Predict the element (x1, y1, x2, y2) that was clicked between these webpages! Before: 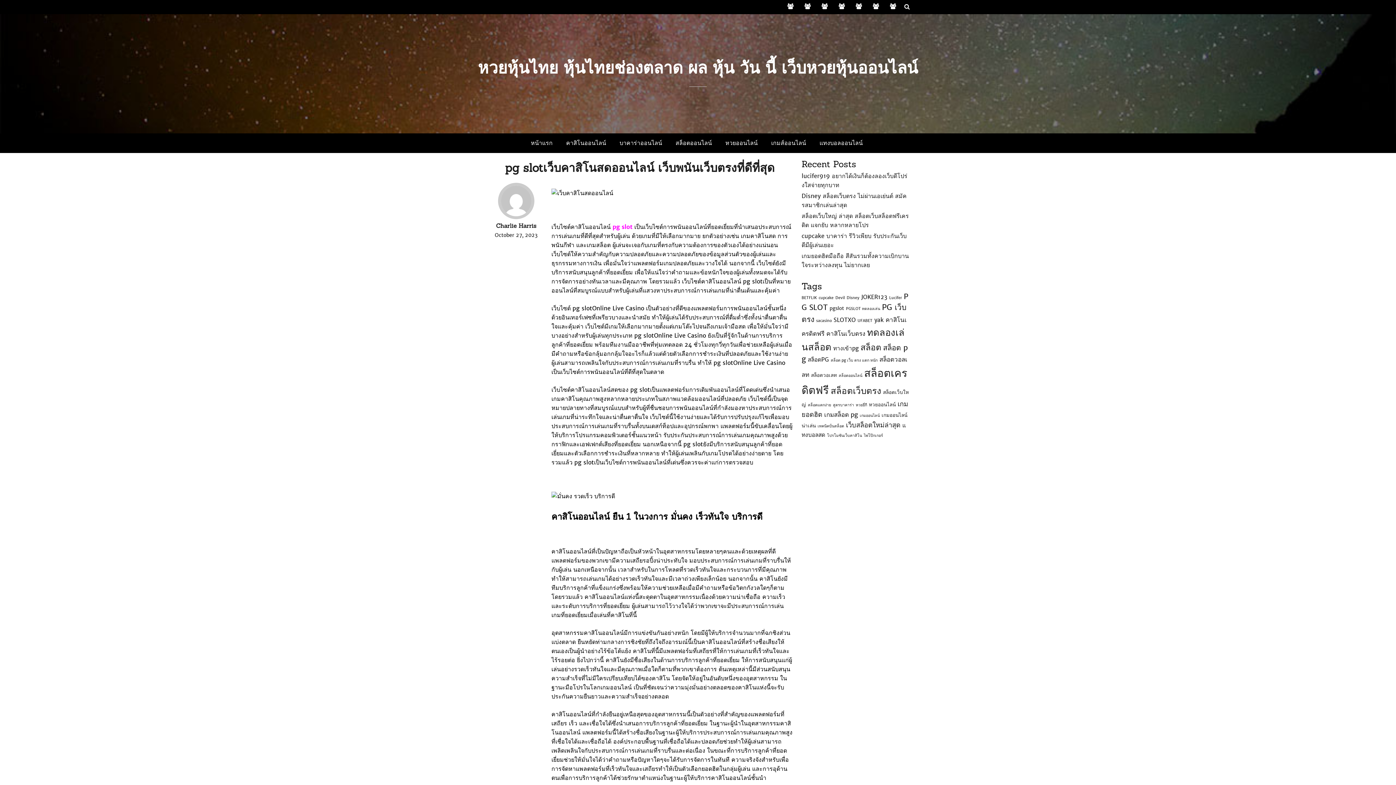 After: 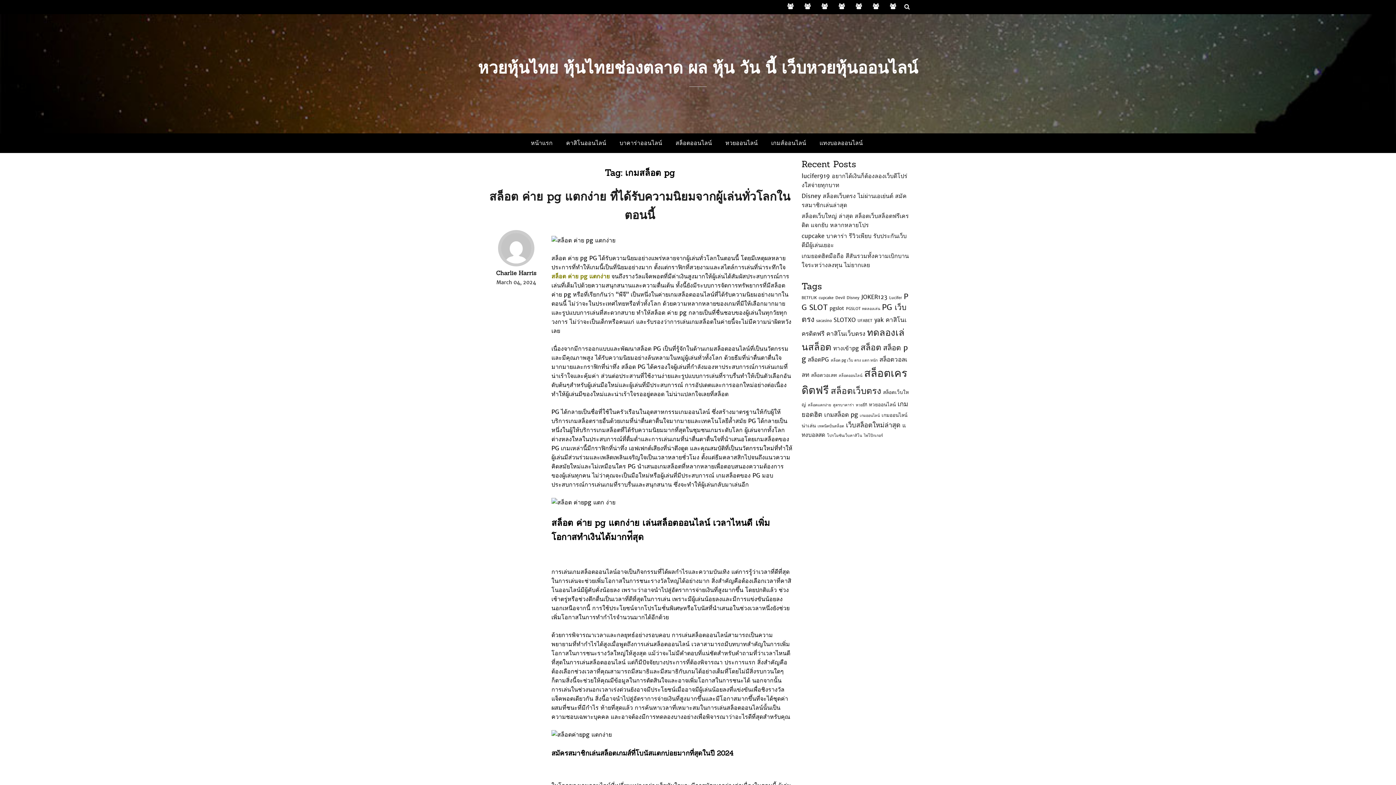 Action: label: เกมสล็อต pg (4 items) bbox: (824, 410, 858, 418)